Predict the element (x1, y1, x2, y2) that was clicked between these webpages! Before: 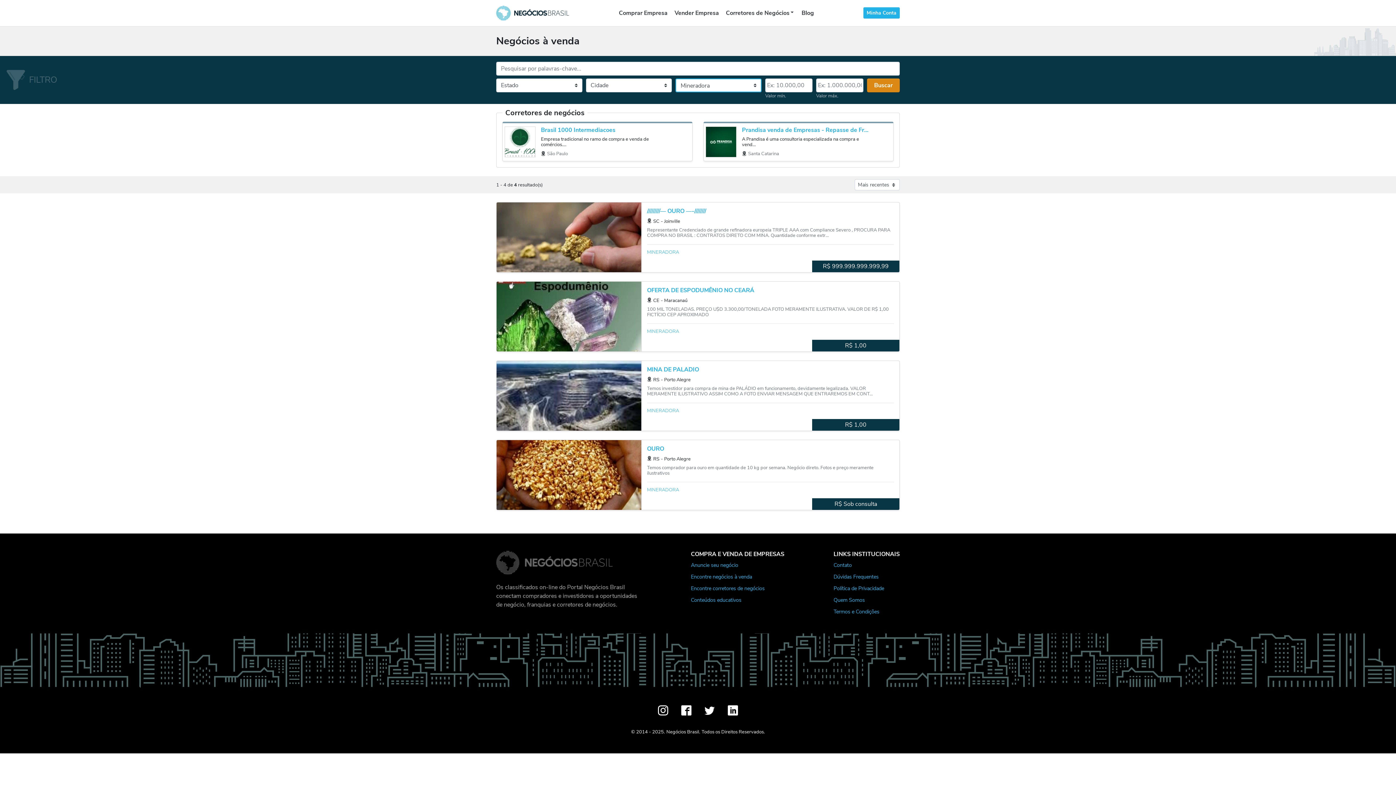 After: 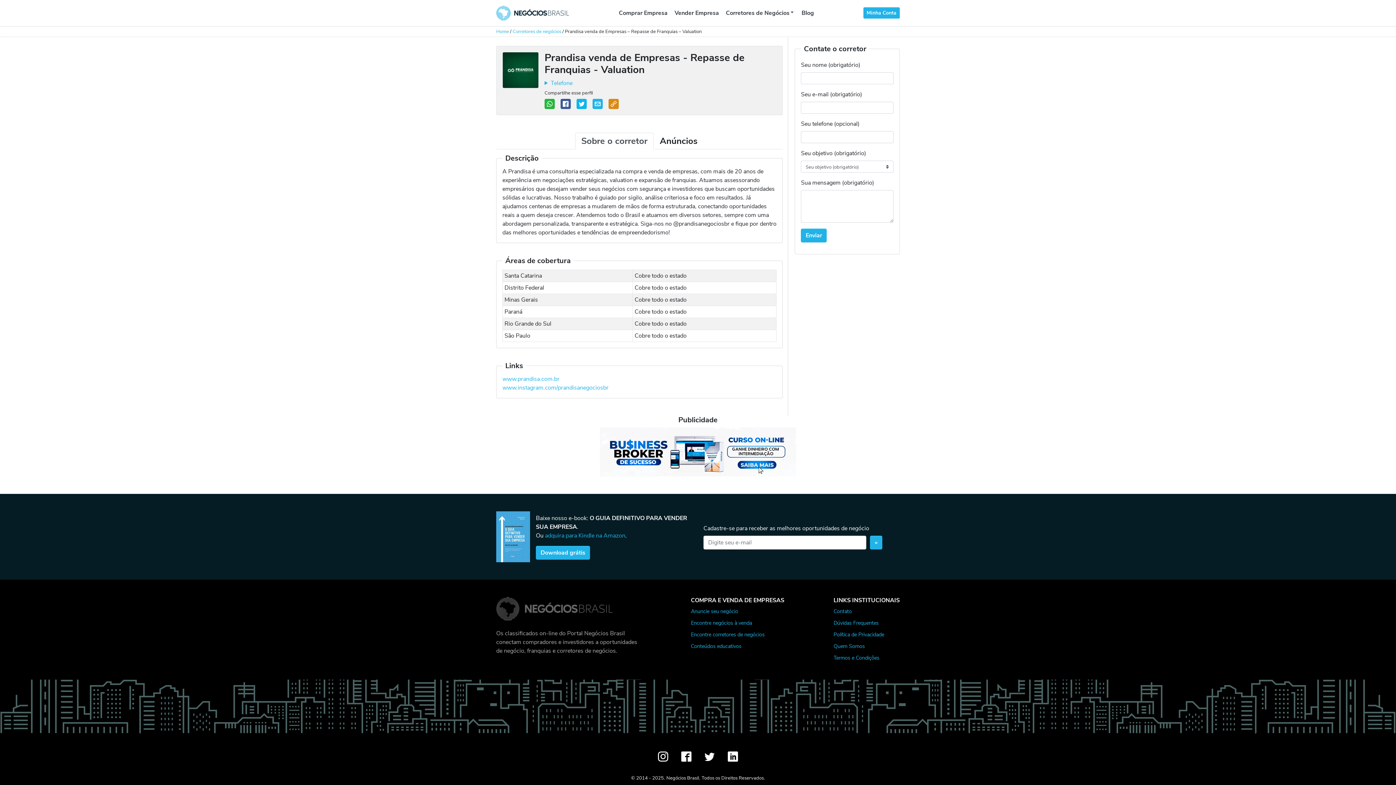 Action: bbox: (742, 126, 871, 133) label: Prandisa venda de Empresas - Repasse de Franquias - Valuation